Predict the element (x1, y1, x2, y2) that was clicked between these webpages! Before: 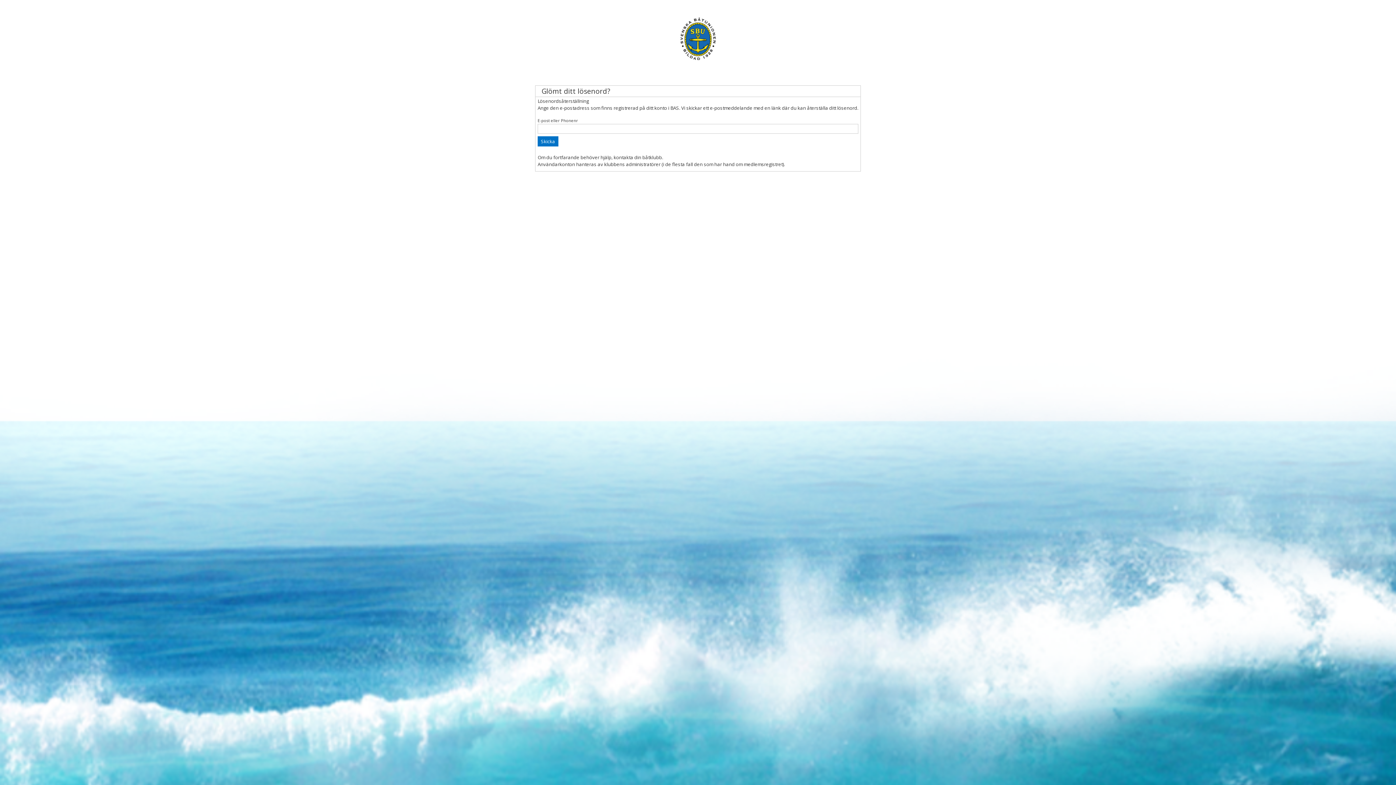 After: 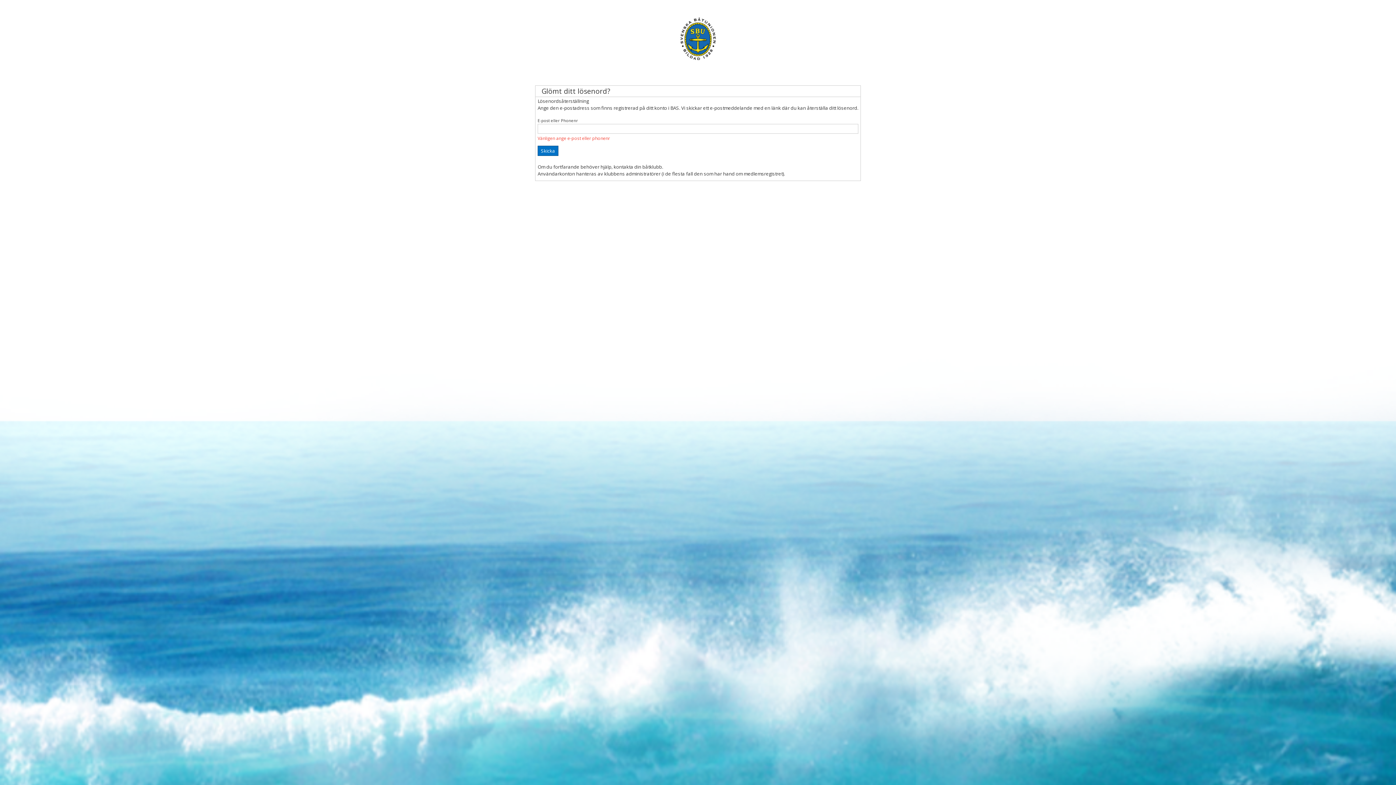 Action: label: Skicka bbox: (537, 136, 558, 146)